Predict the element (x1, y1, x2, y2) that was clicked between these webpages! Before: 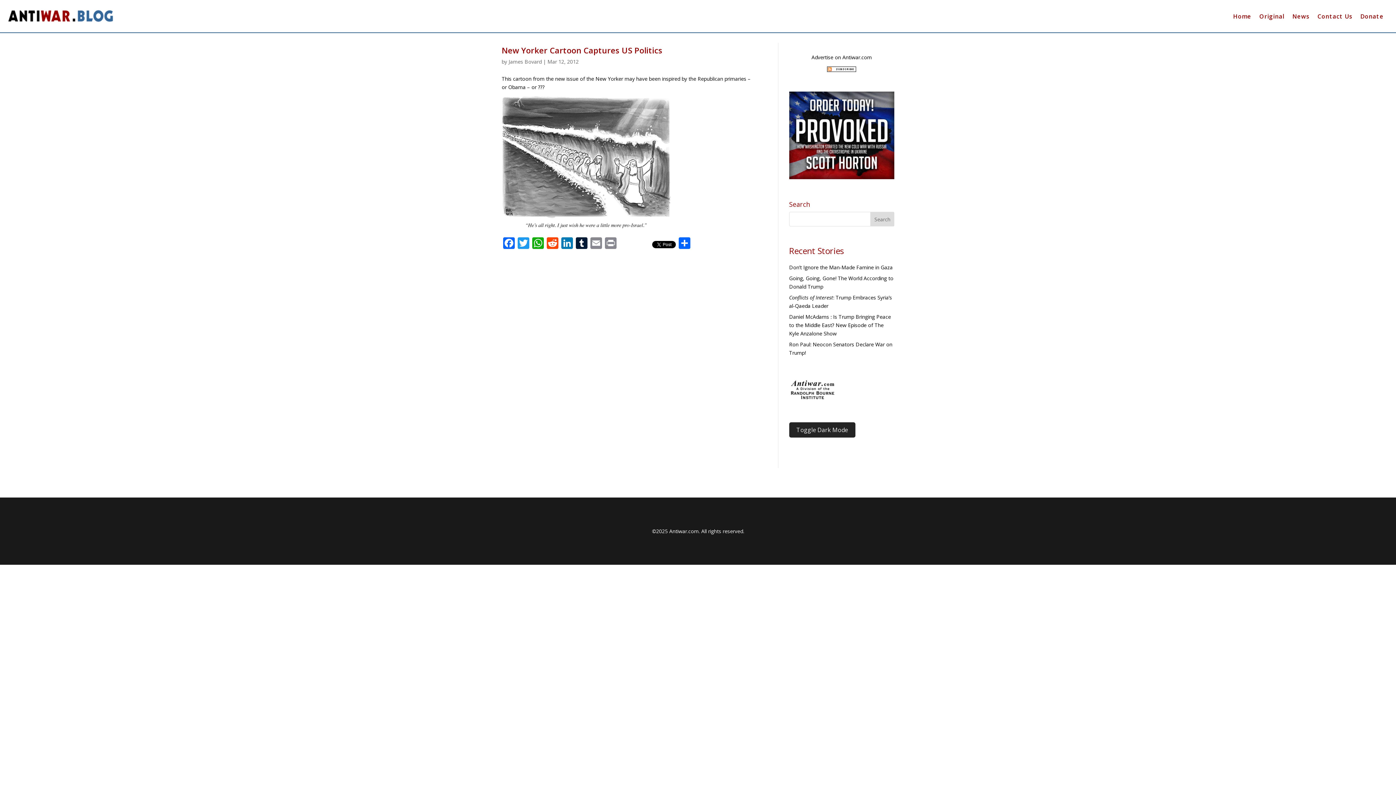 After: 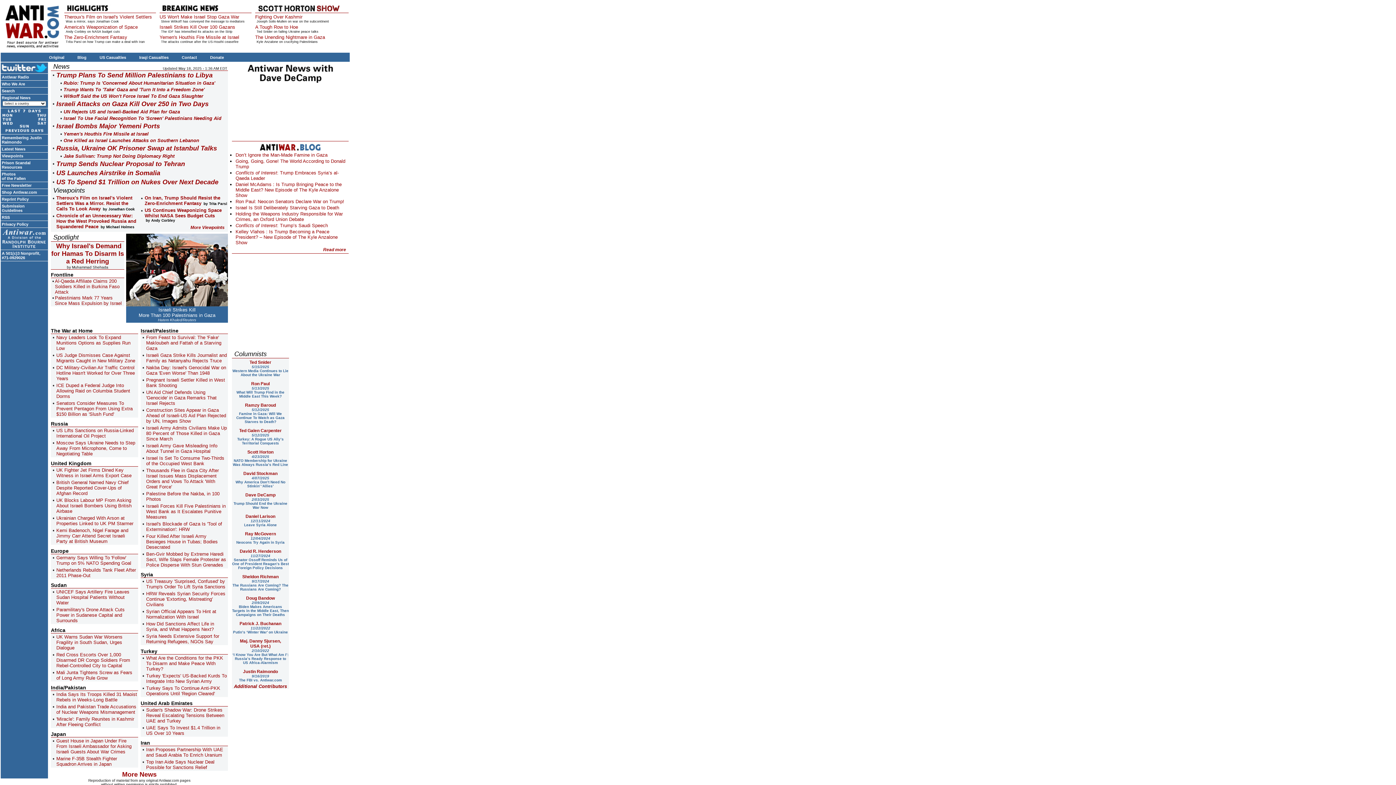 Action: label: Home bbox: (1233, 13, 1251, 21)